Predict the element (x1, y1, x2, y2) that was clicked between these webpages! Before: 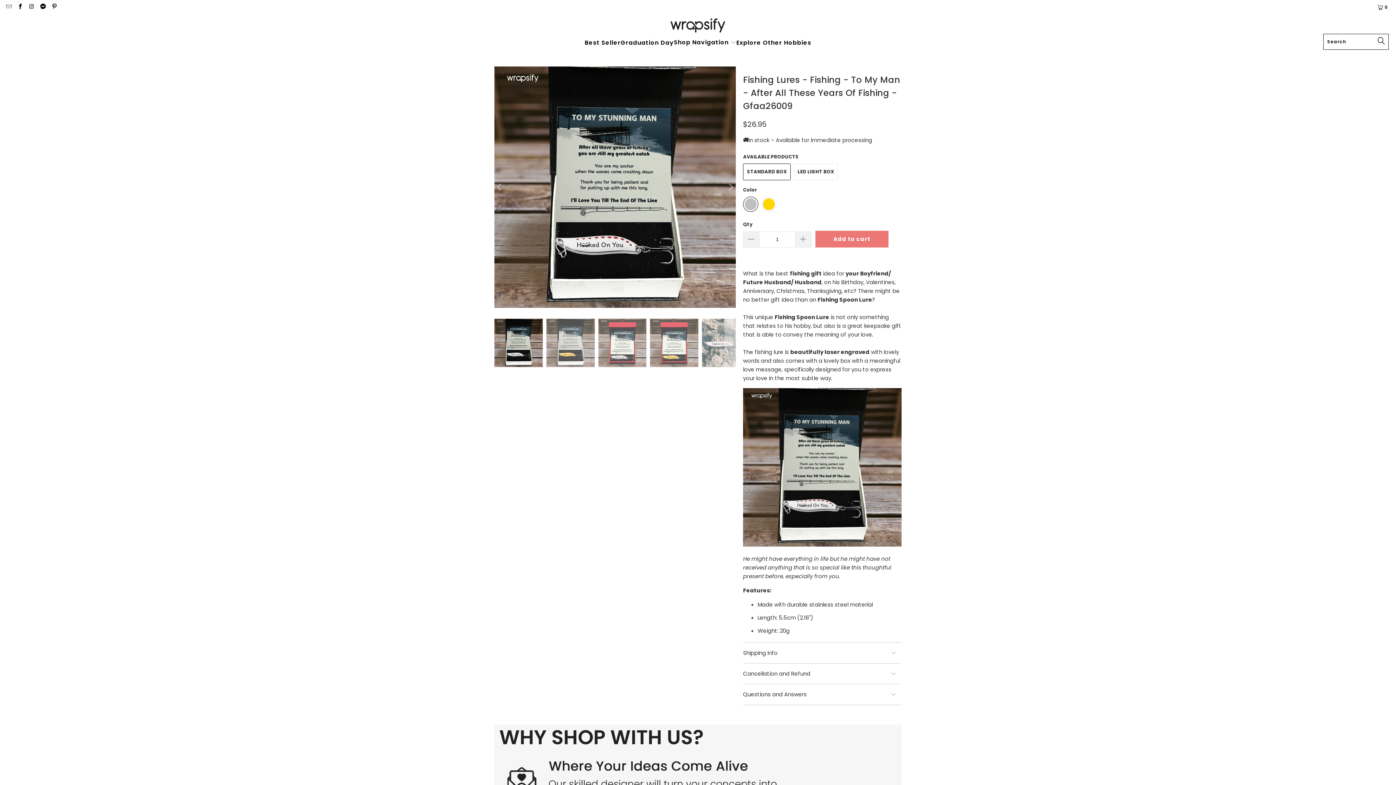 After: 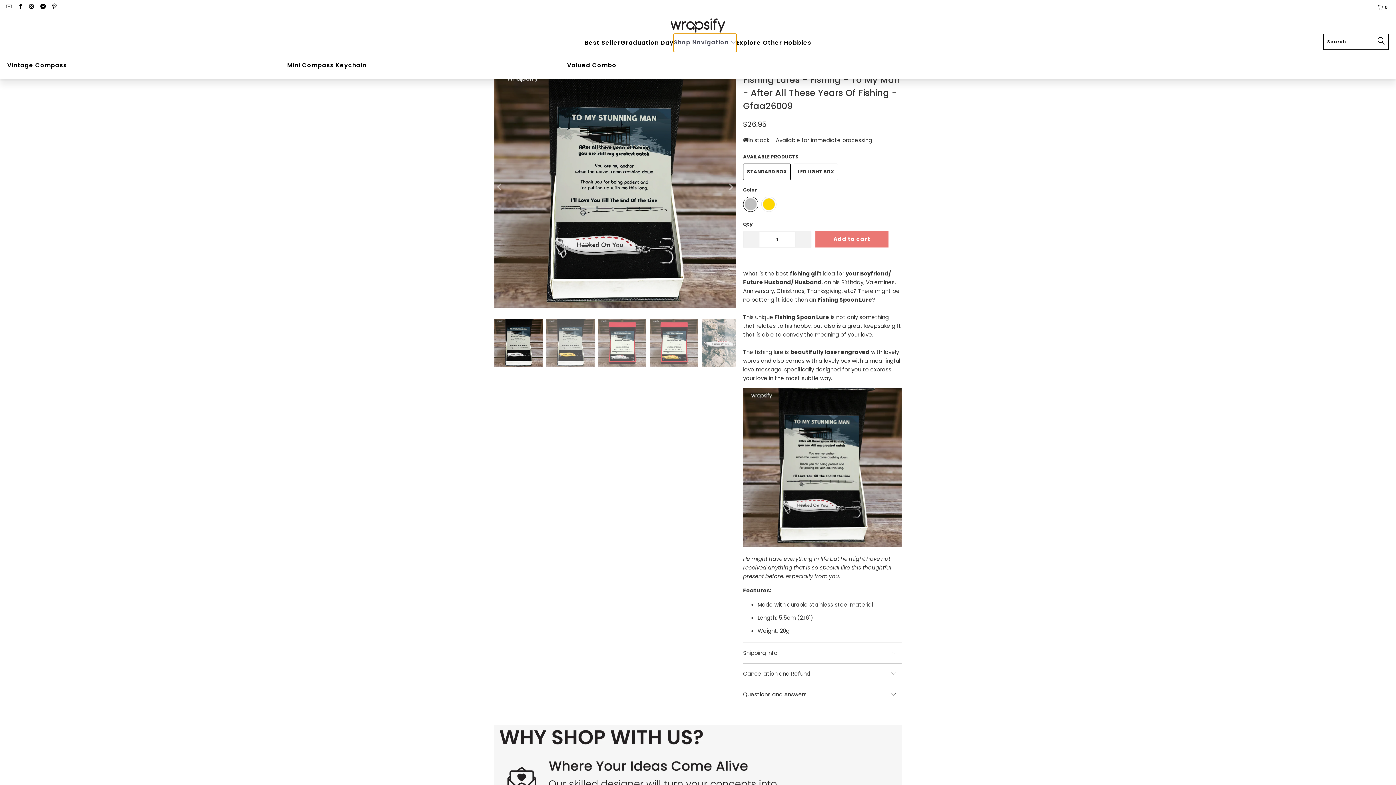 Action: bbox: (673, 33, 736, 52) label: Shop Navigation 